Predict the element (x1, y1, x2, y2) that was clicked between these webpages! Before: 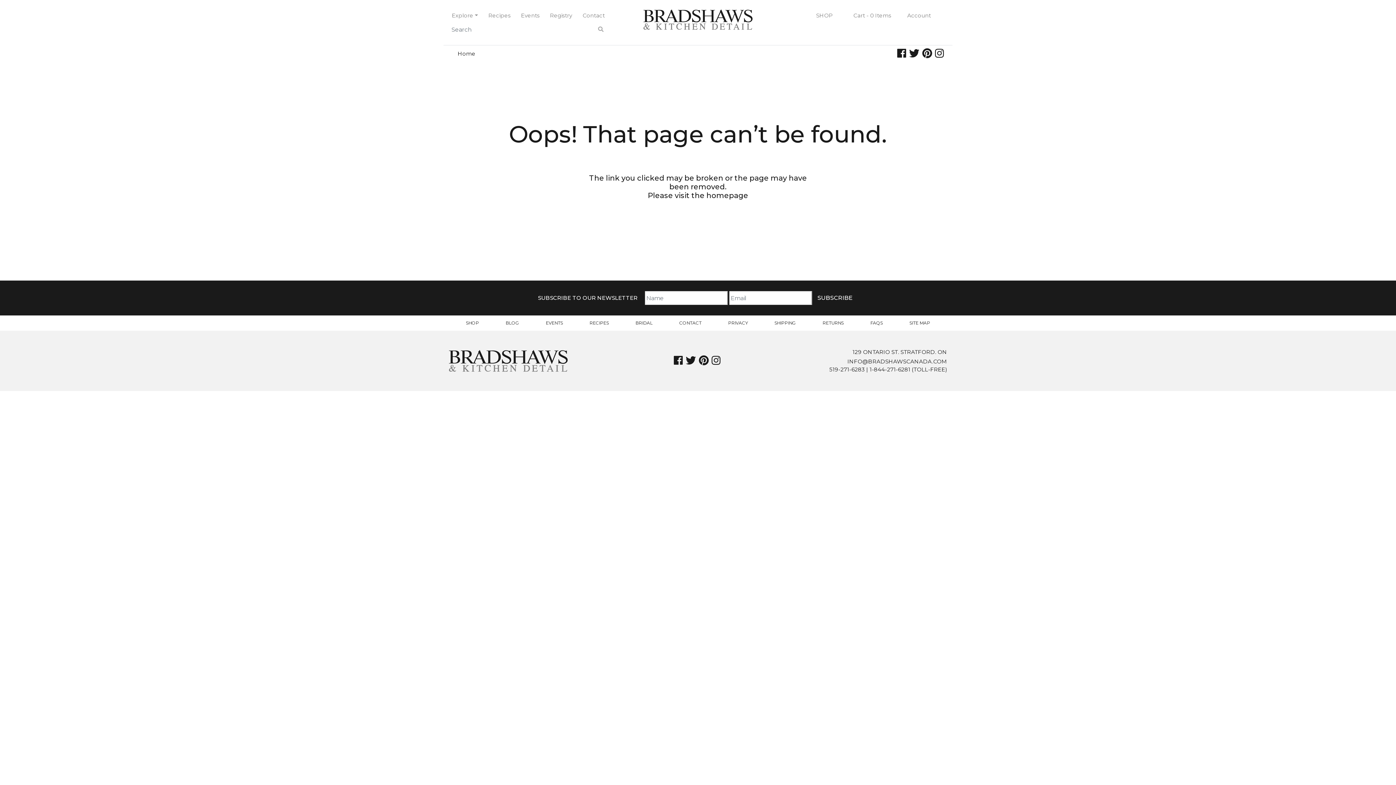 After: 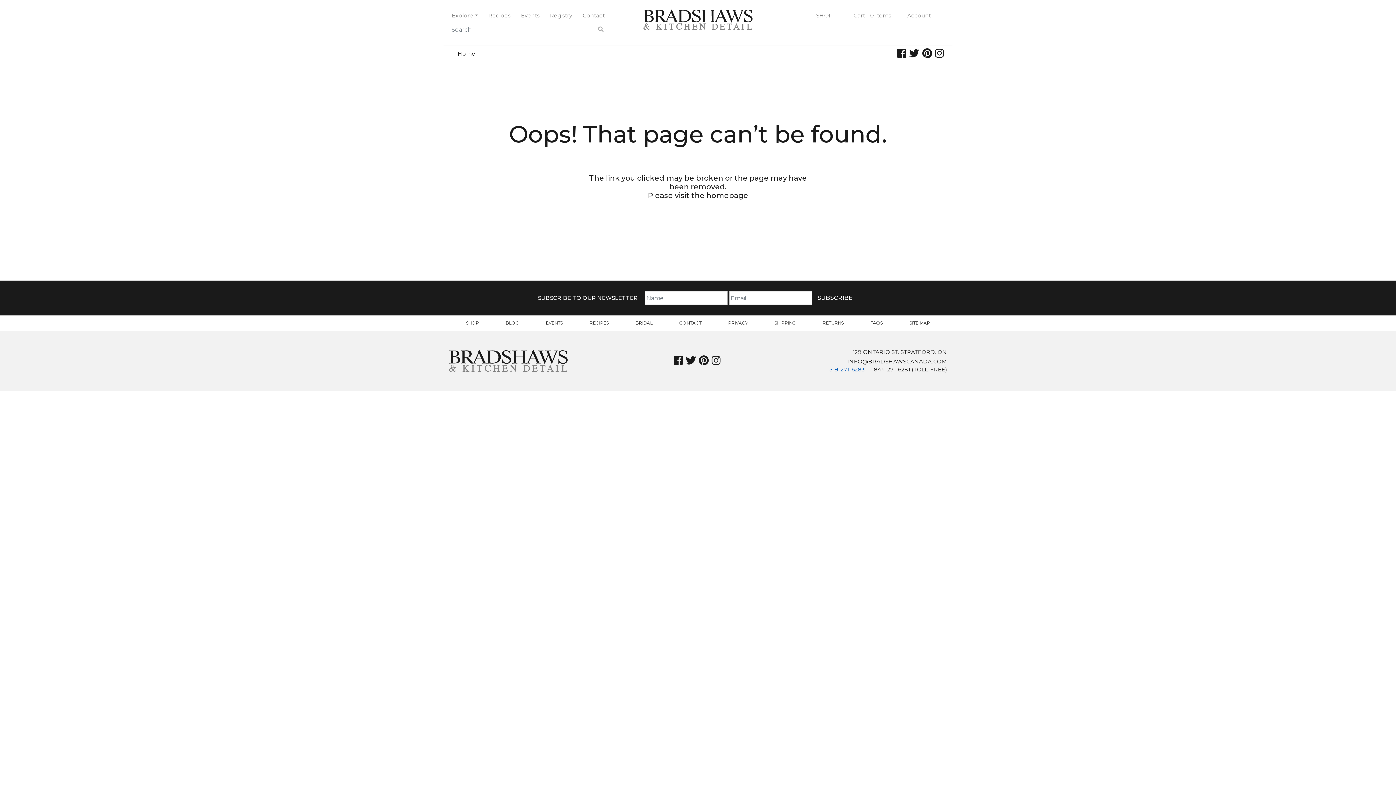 Action: bbox: (829, 366, 865, 373) label: 519-271-6283